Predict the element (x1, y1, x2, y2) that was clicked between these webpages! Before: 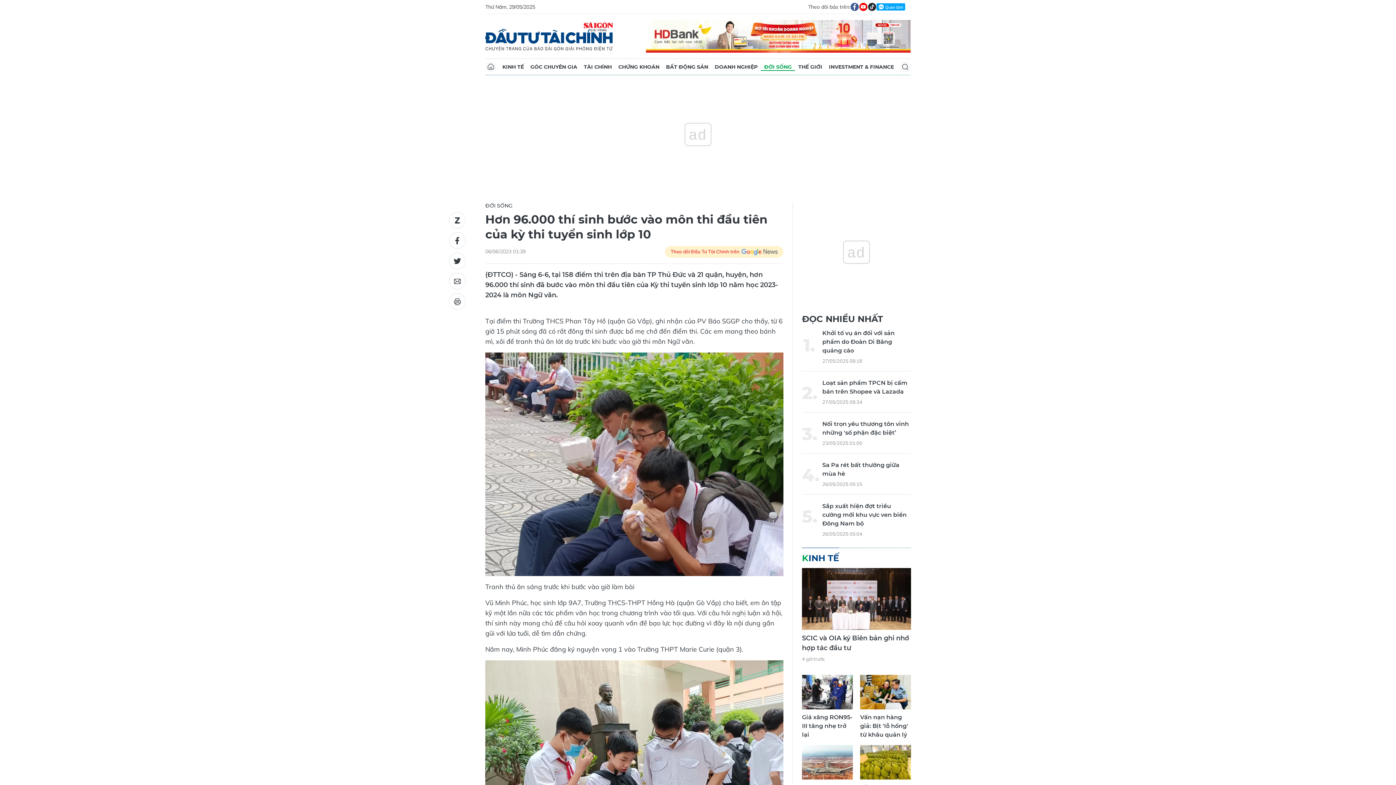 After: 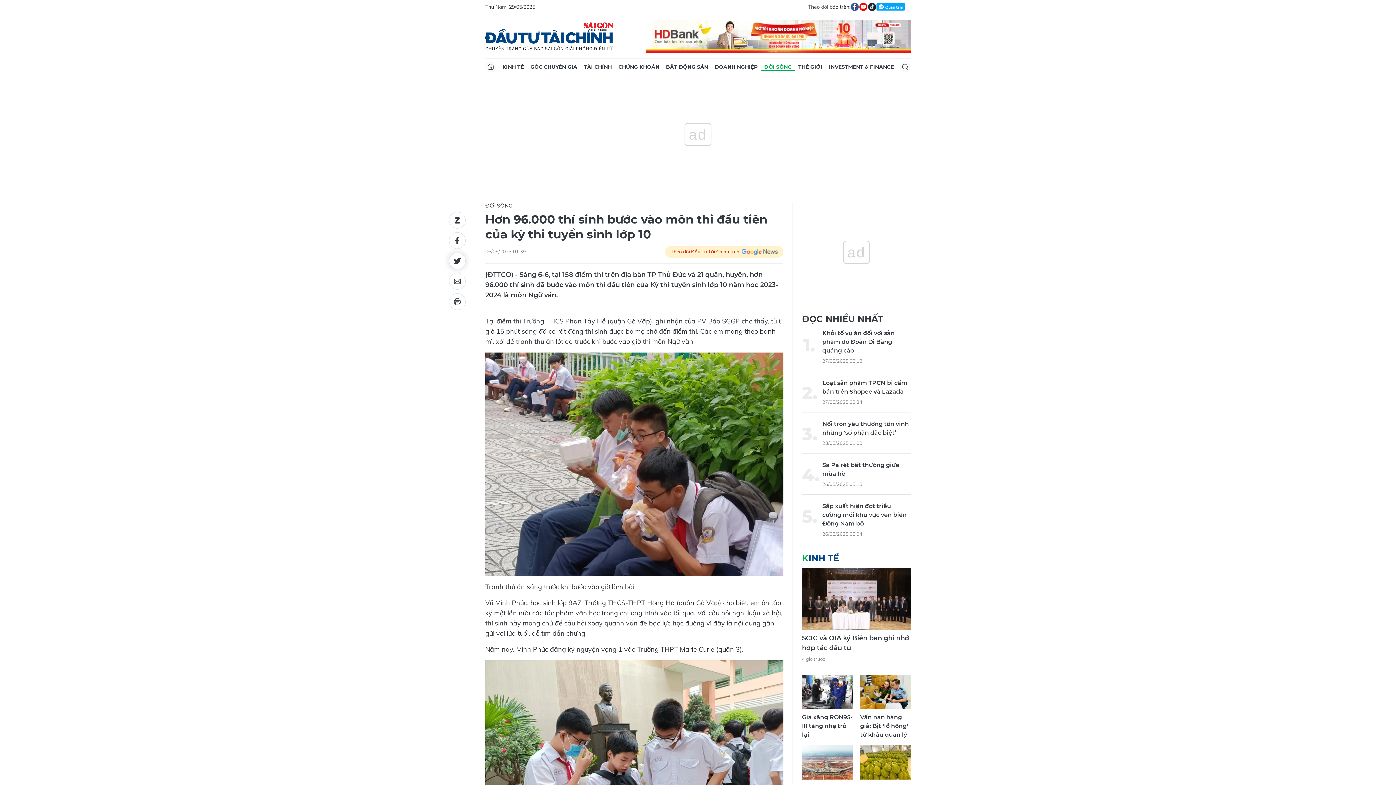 Action: bbox: (449, 252, 465, 269)